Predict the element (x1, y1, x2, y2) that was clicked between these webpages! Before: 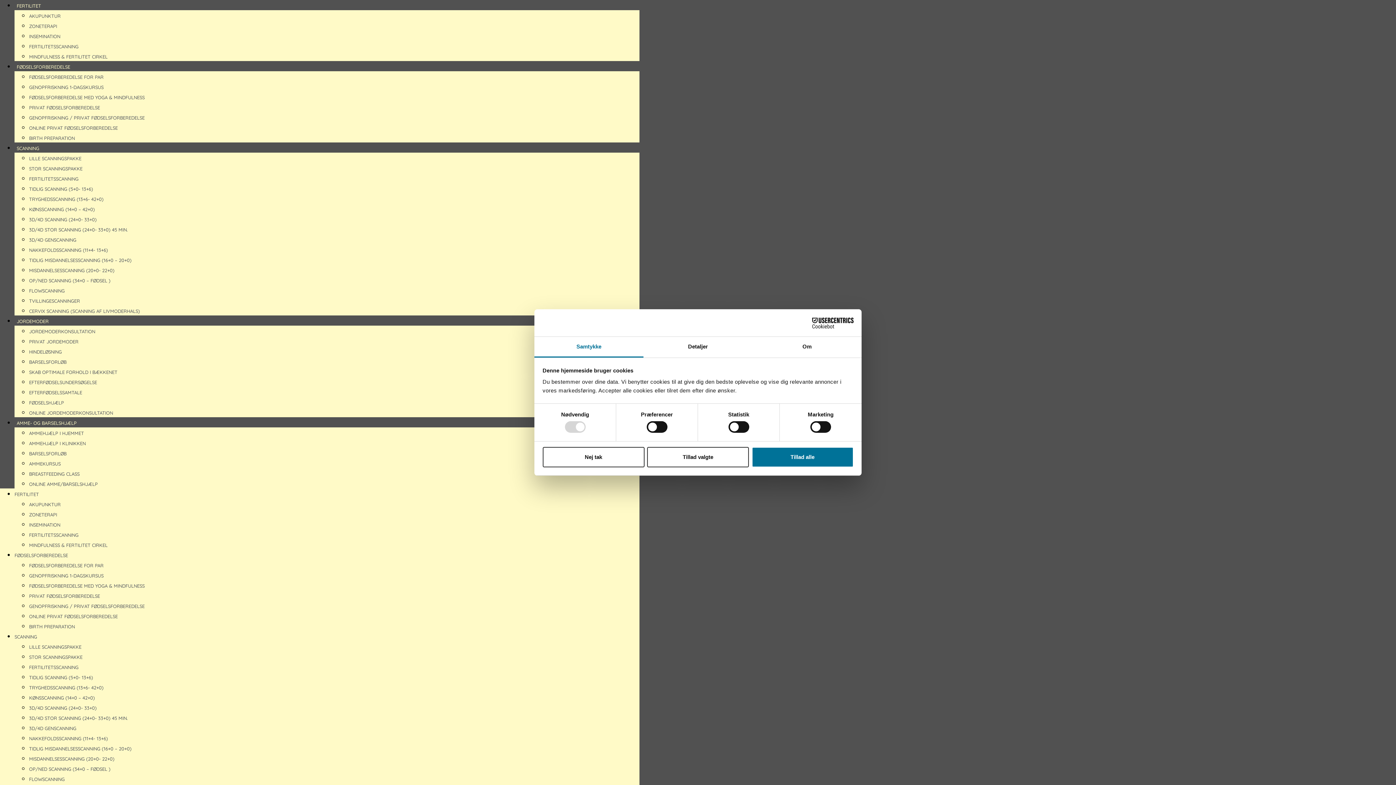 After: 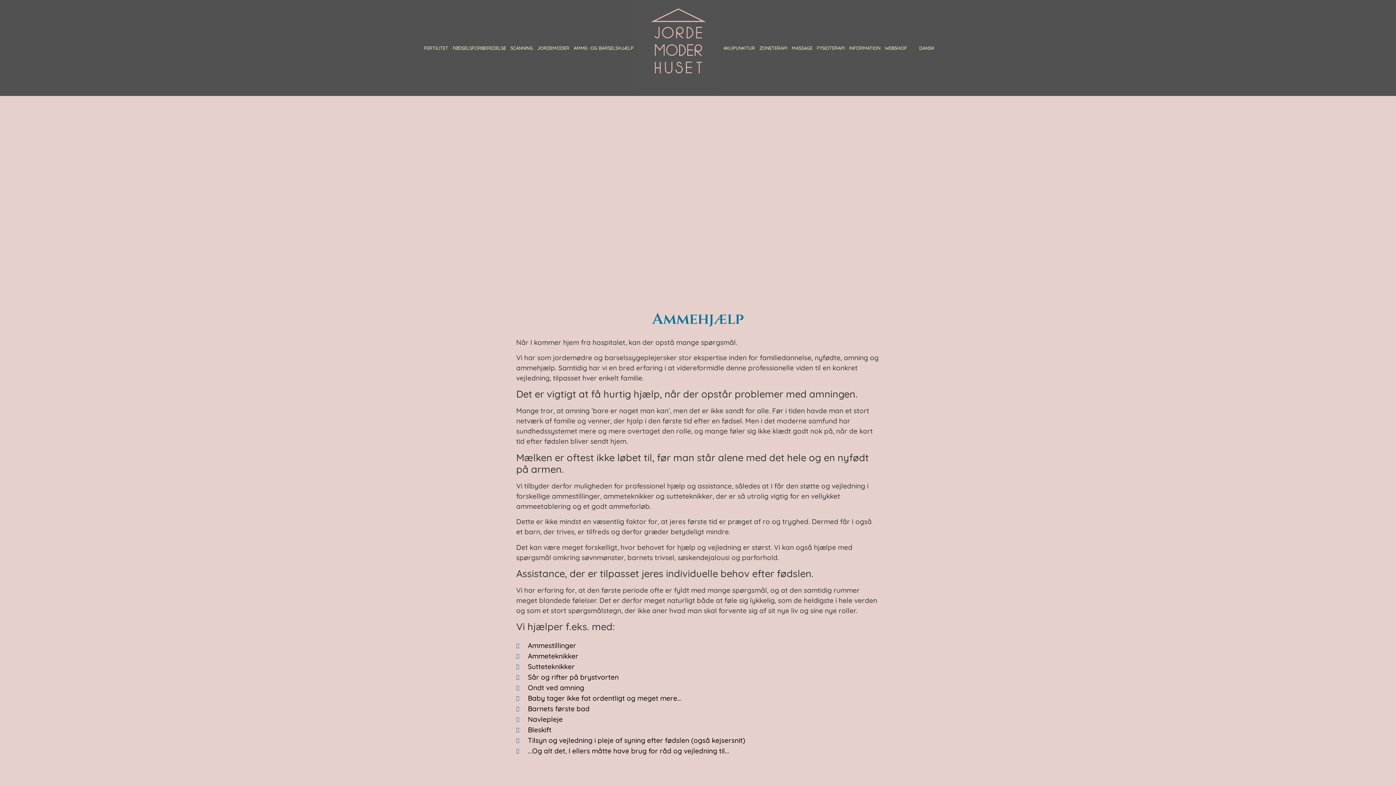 Action: label: AMME- OG BARSELSHJÆLP bbox: (14, 420, 78, 426)